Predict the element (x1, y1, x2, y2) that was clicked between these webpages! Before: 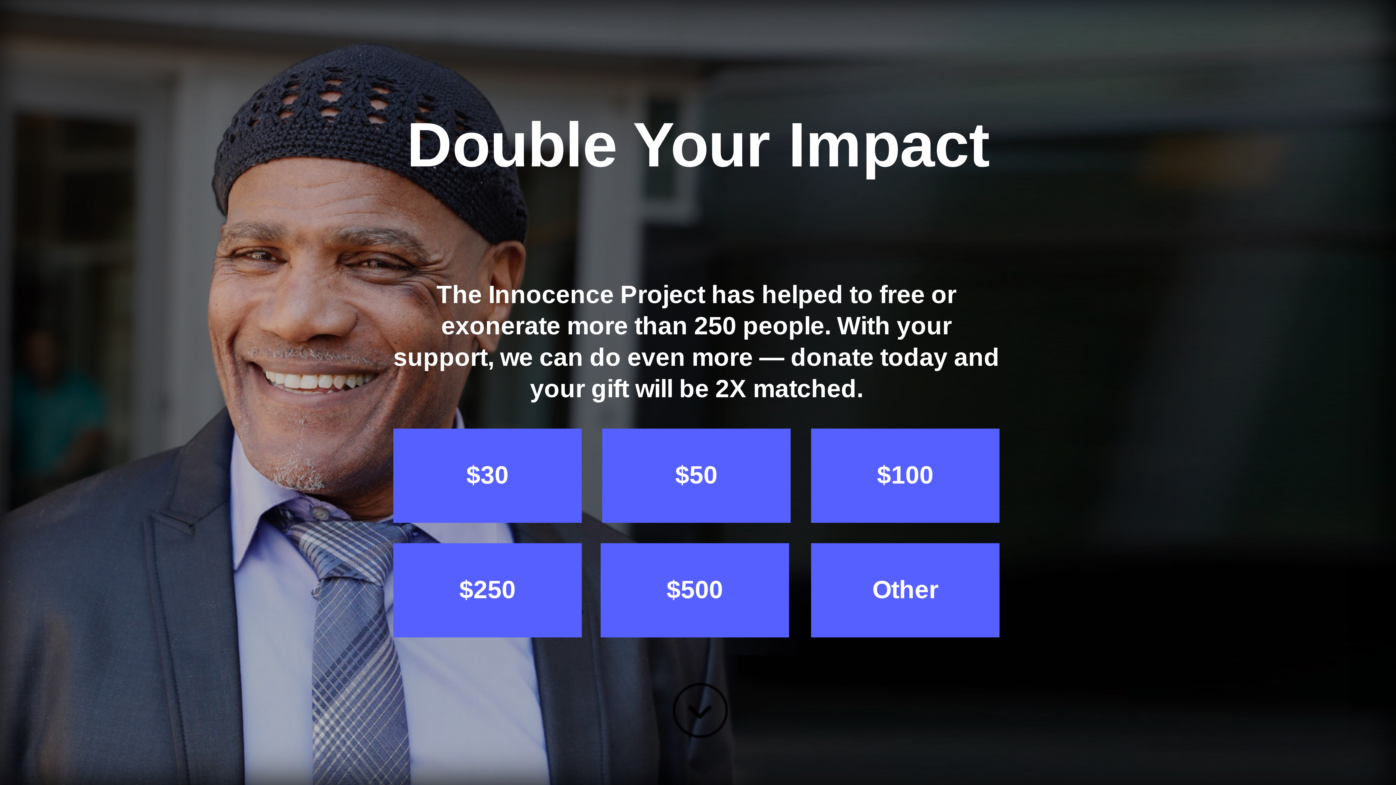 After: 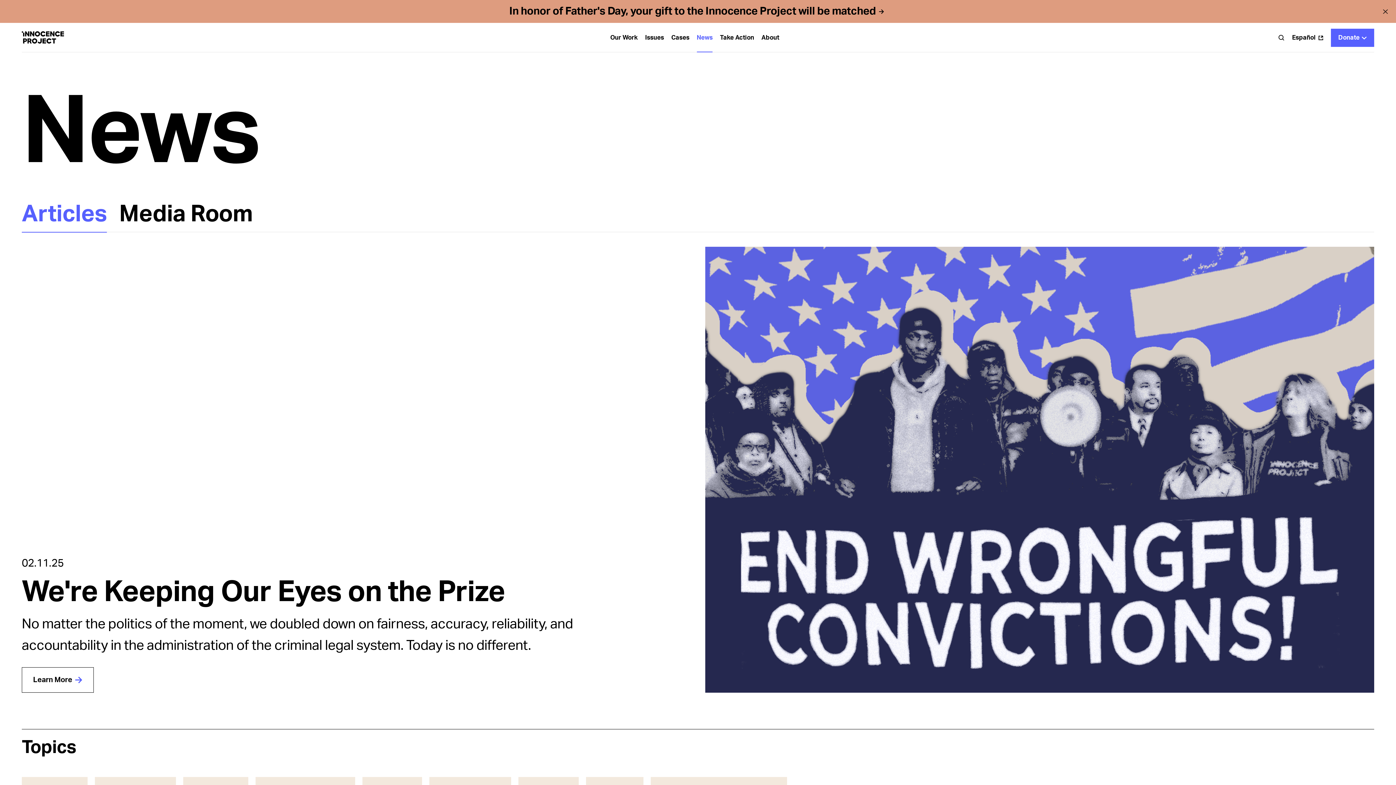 Action: bbox: (21, 76, 48, 87) label: News